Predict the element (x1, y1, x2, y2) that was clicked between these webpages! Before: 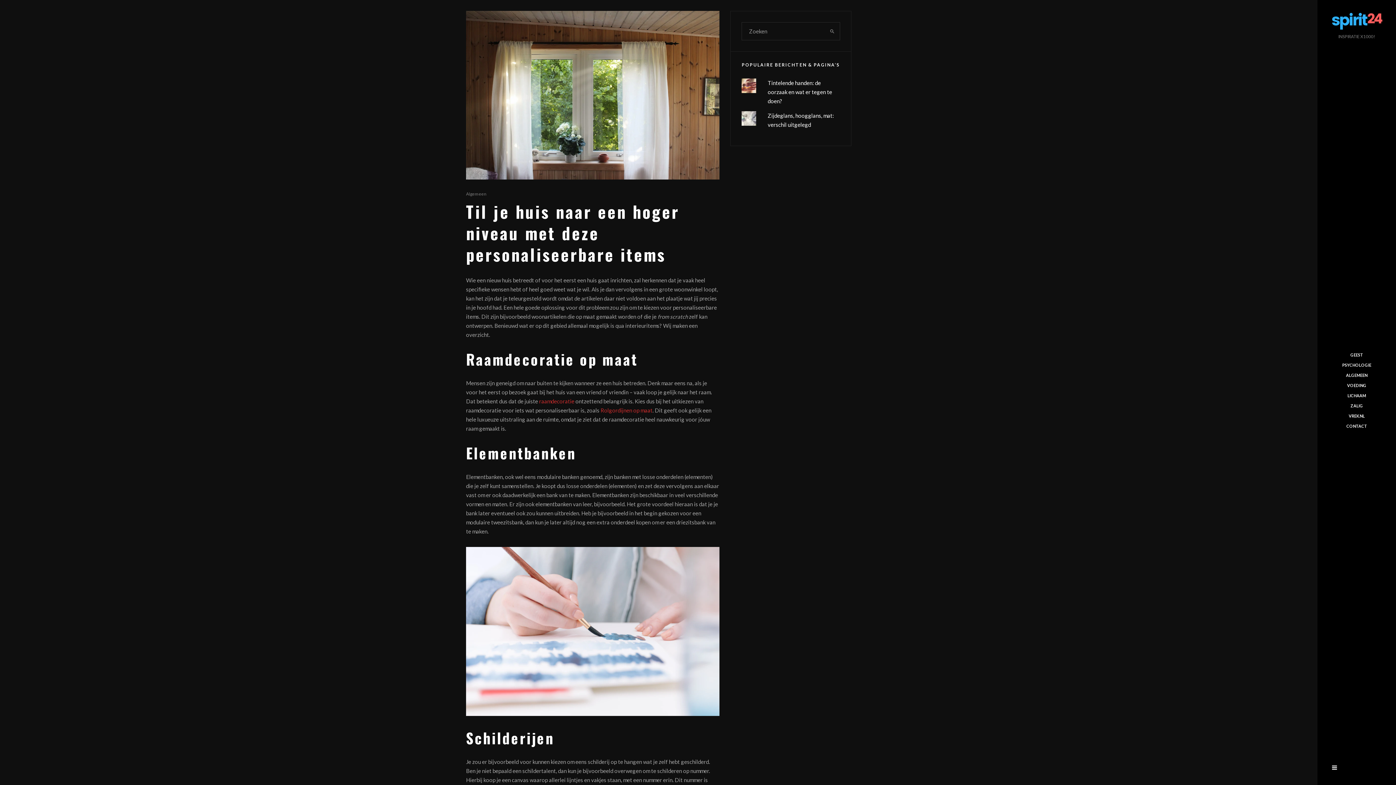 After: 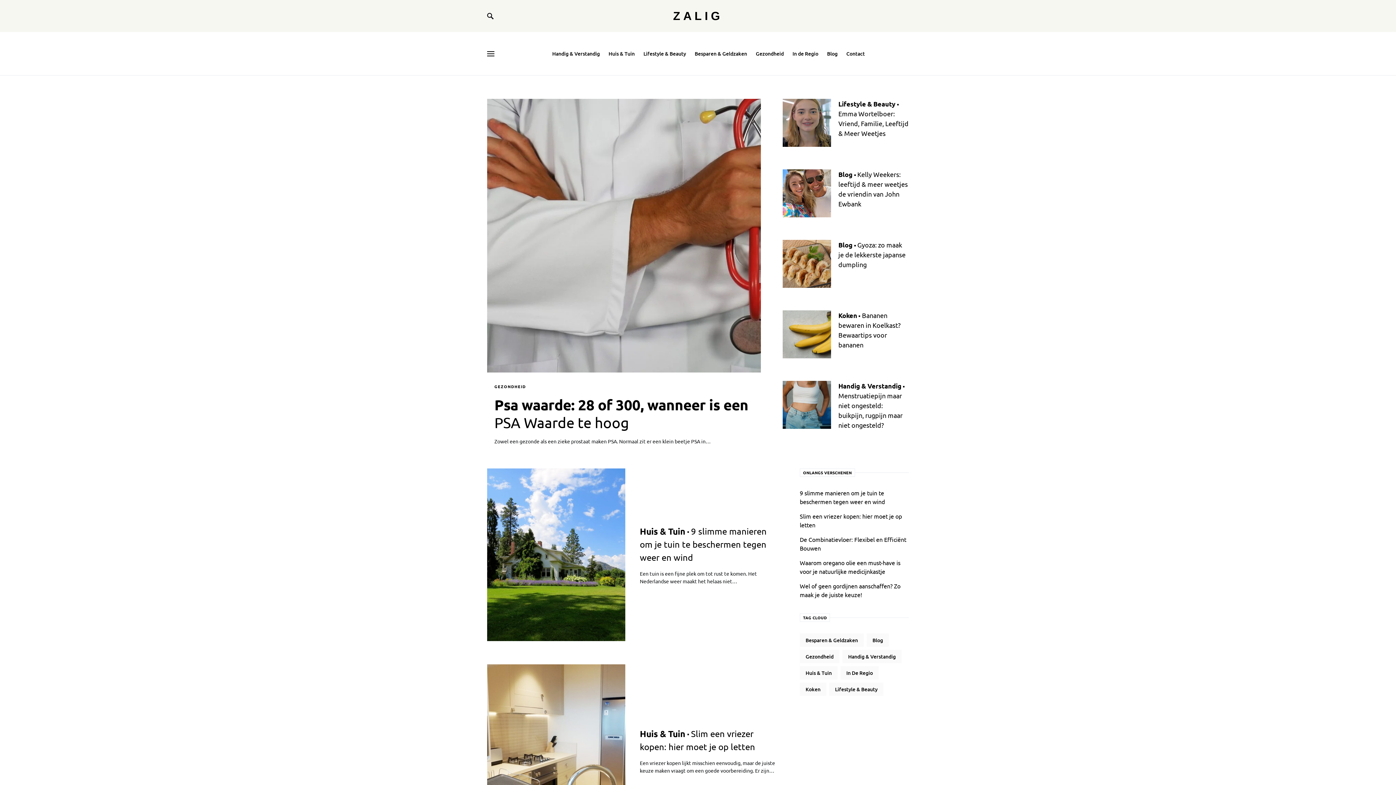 Action: label: ZALIG bbox: (1317, 402, 1396, 409)